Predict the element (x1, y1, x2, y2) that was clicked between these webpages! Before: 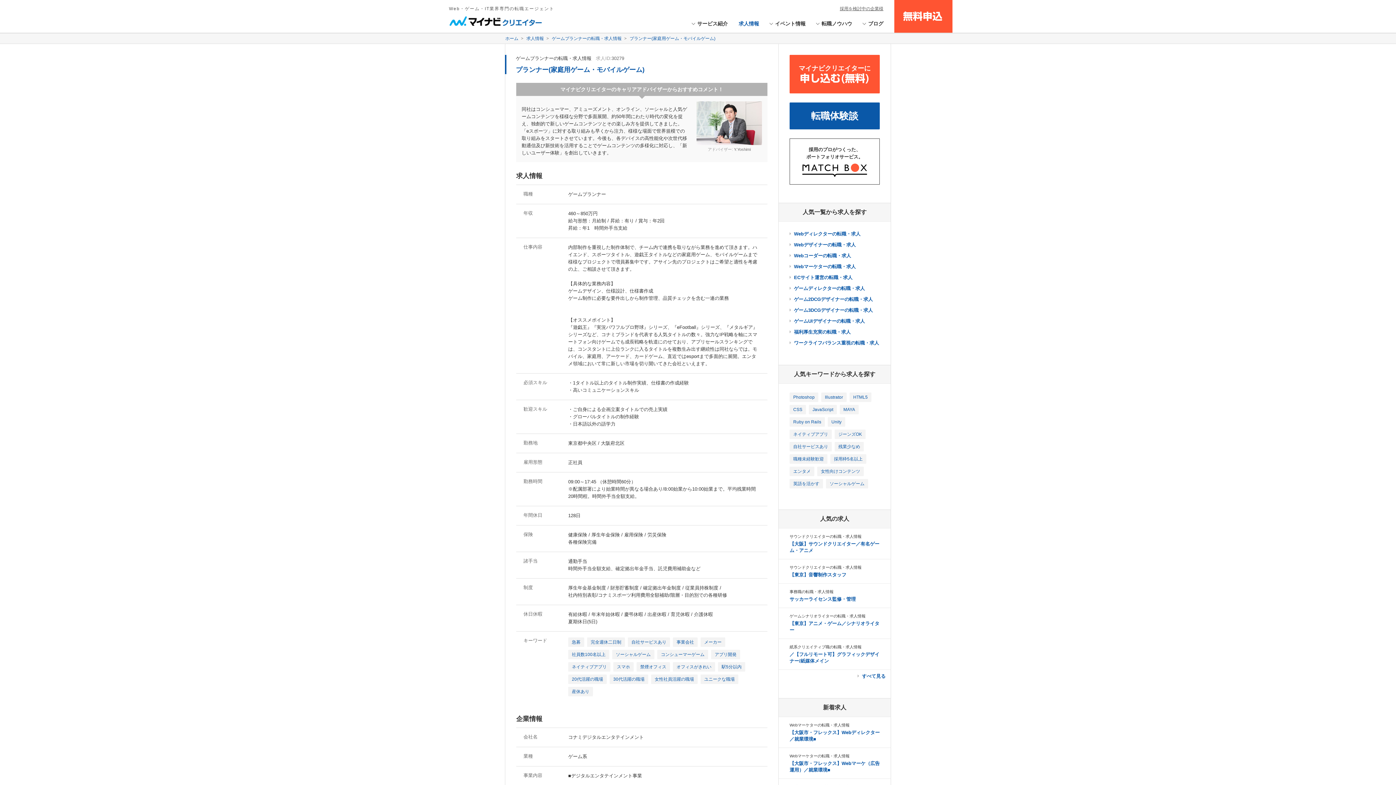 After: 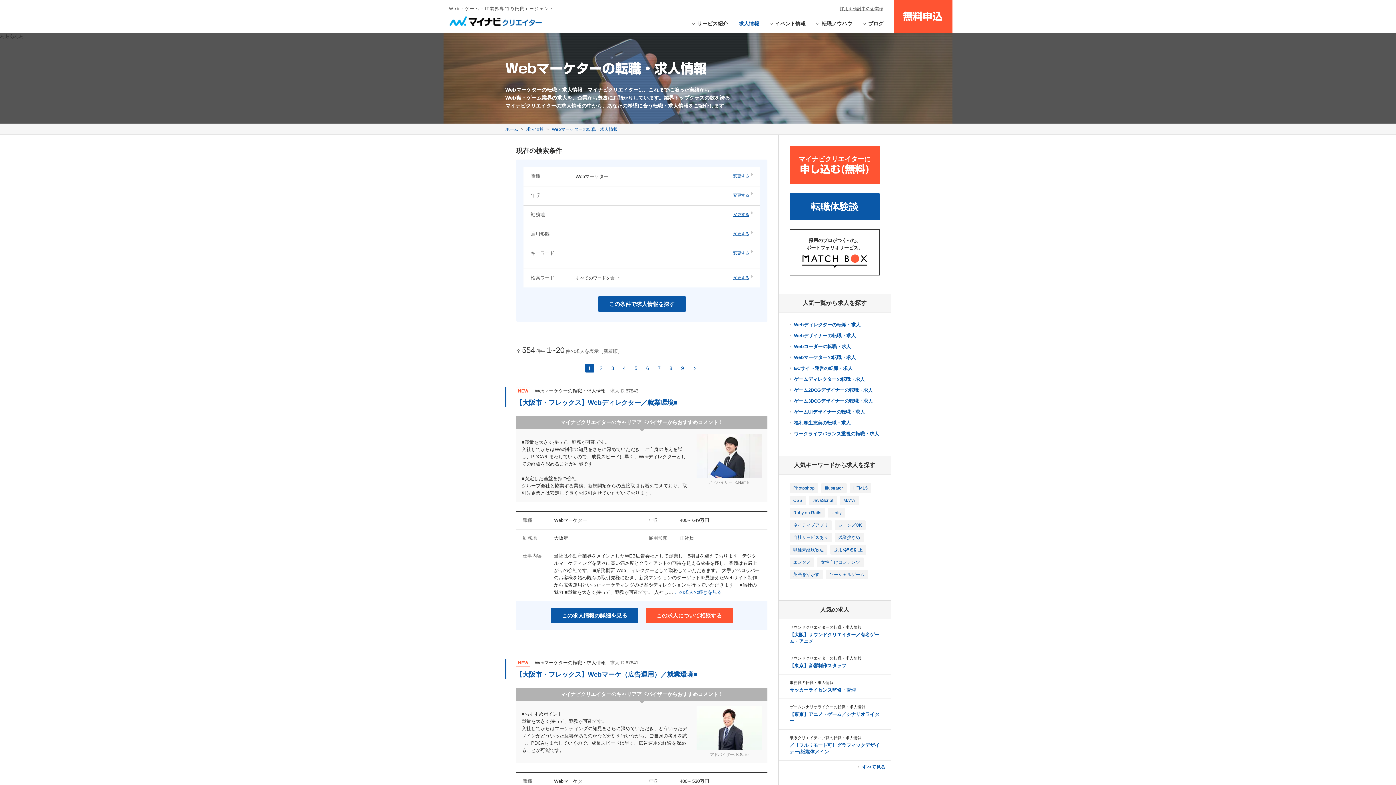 Action: bbox: (789, 723, 849, 727) label: Webマーケターの転職・求人情報